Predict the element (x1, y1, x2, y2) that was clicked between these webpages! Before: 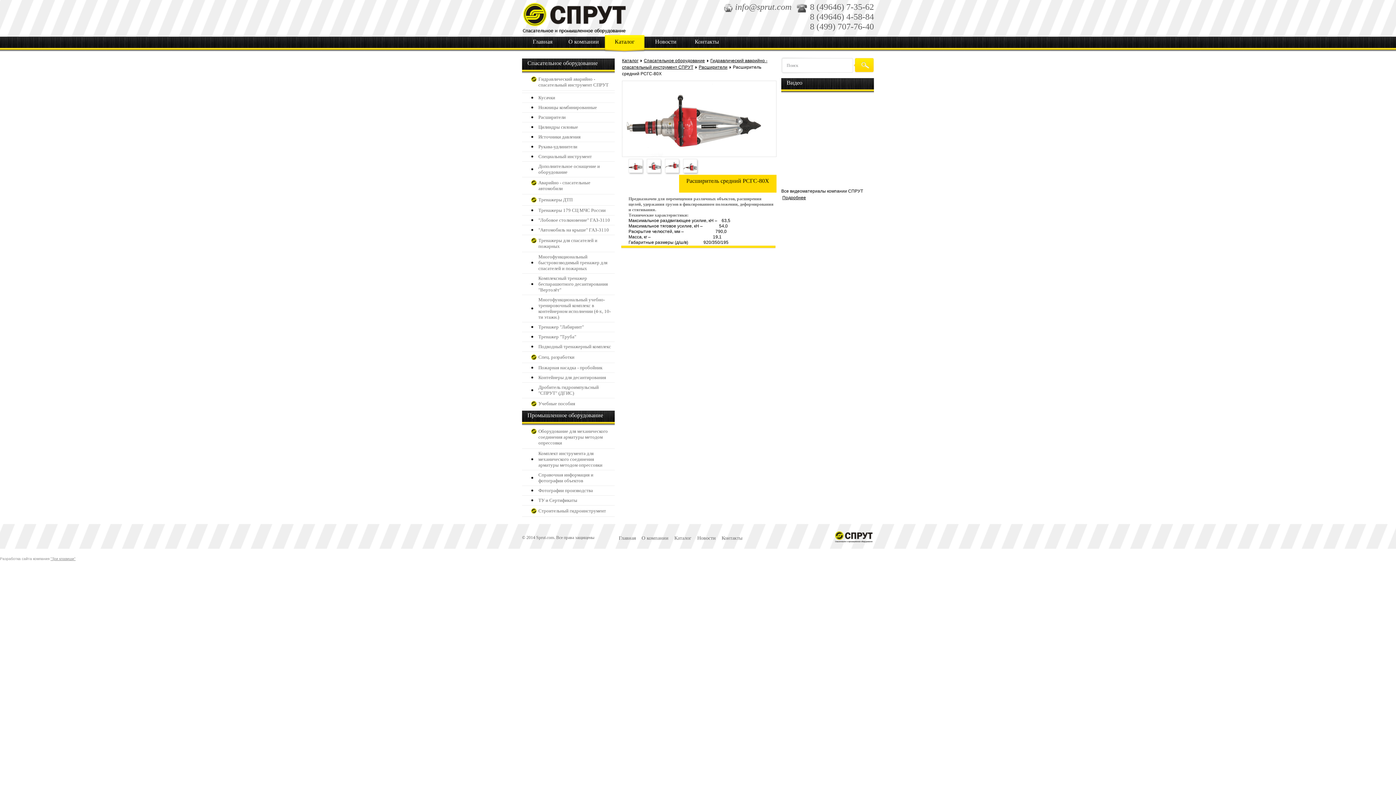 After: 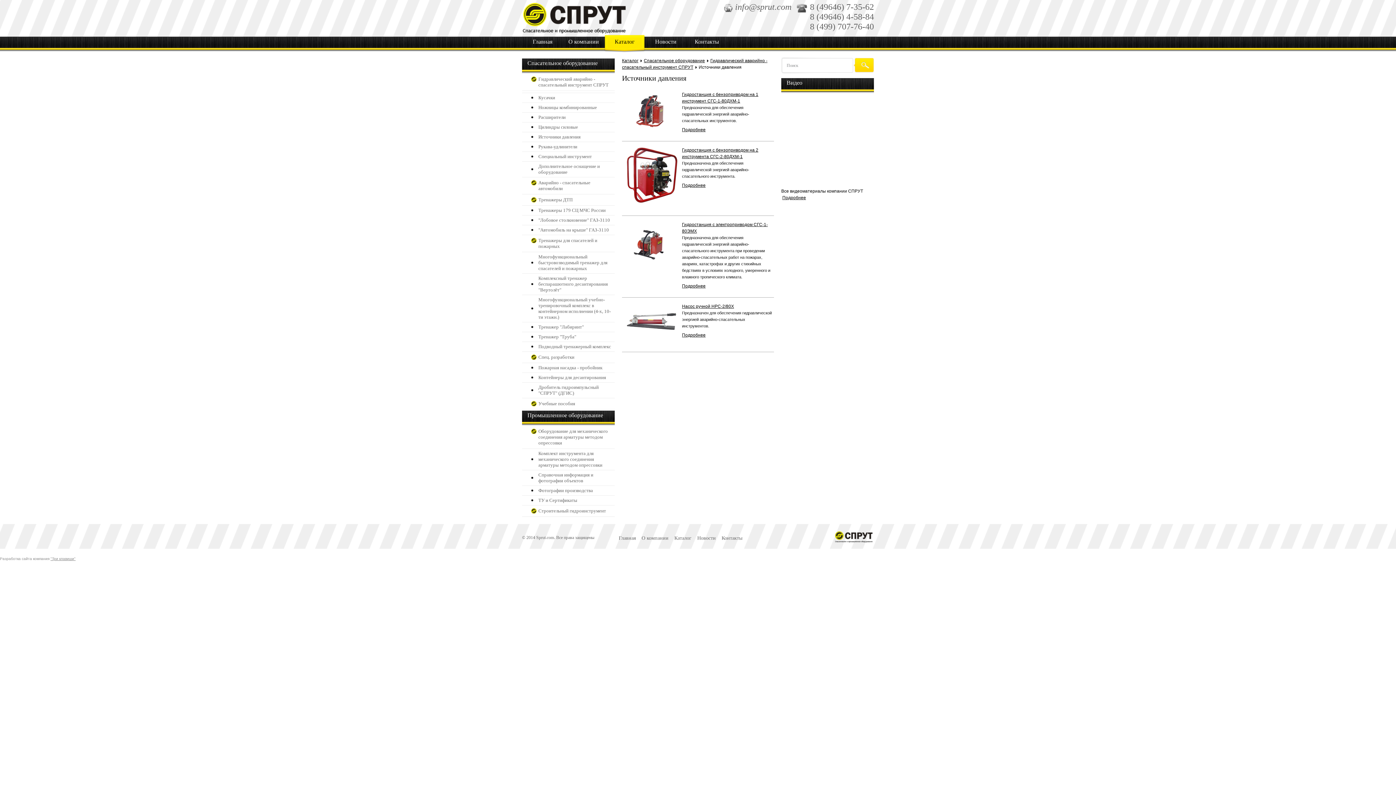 Action: label: Источники давления bbox: (531, 134, 612, 140)